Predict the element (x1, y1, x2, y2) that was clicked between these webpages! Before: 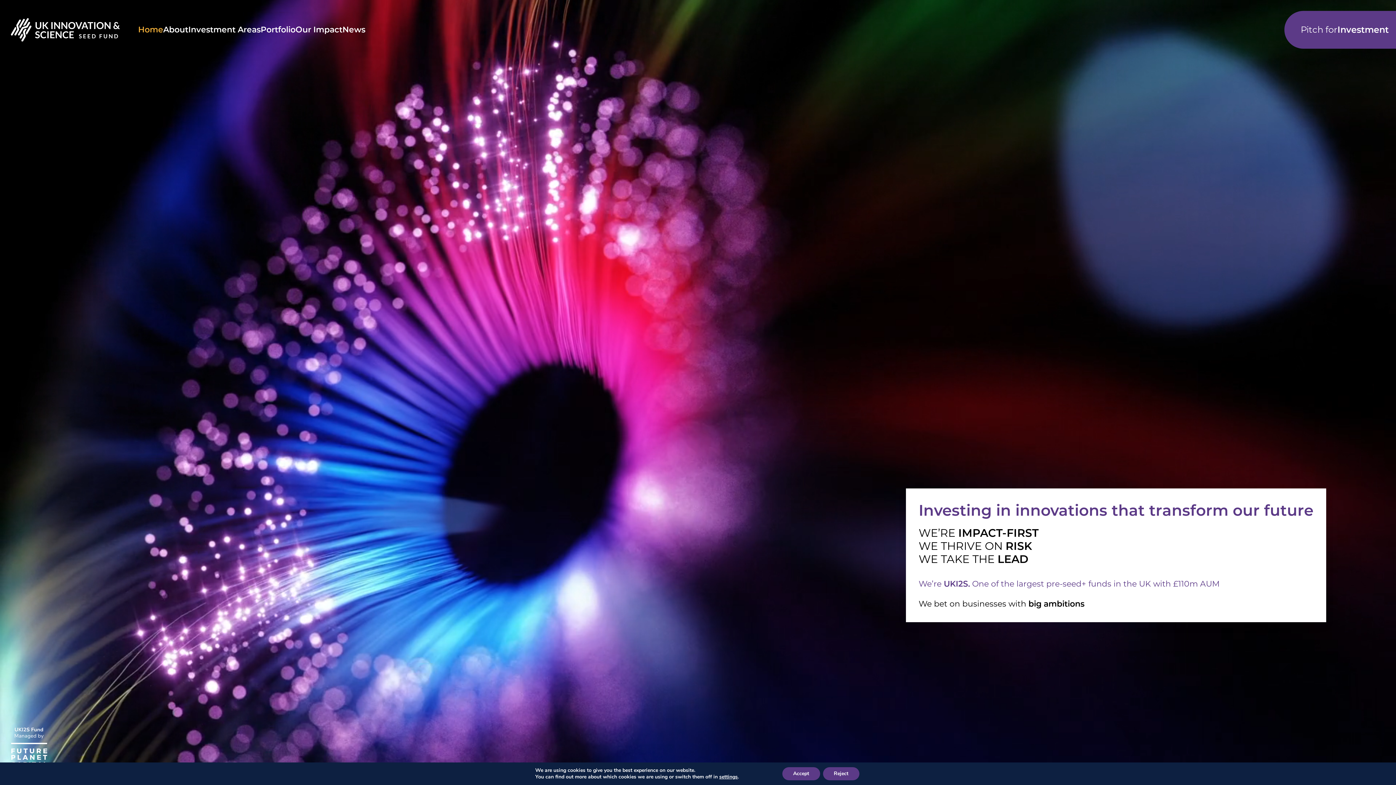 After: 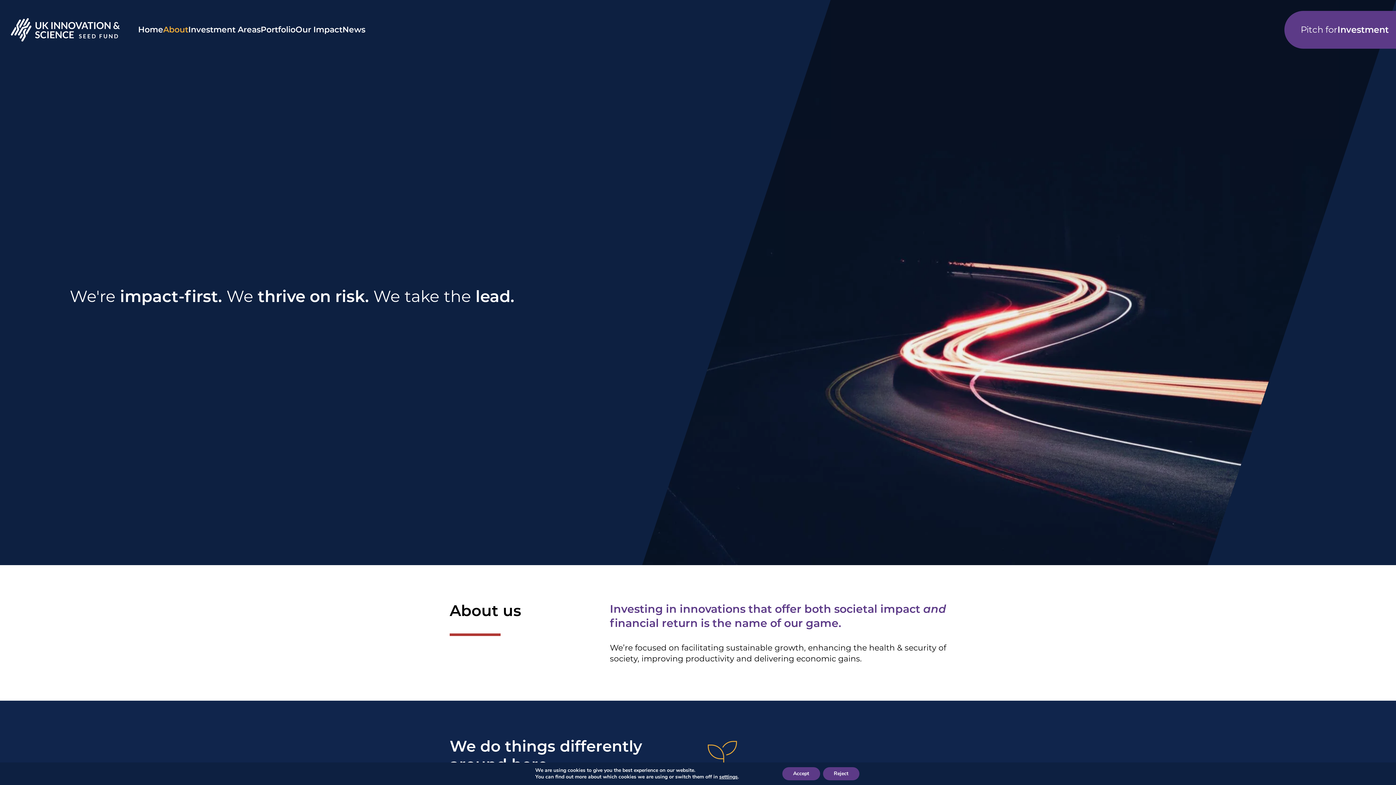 Action: bbox: (163, 19, 188, 40) label: About